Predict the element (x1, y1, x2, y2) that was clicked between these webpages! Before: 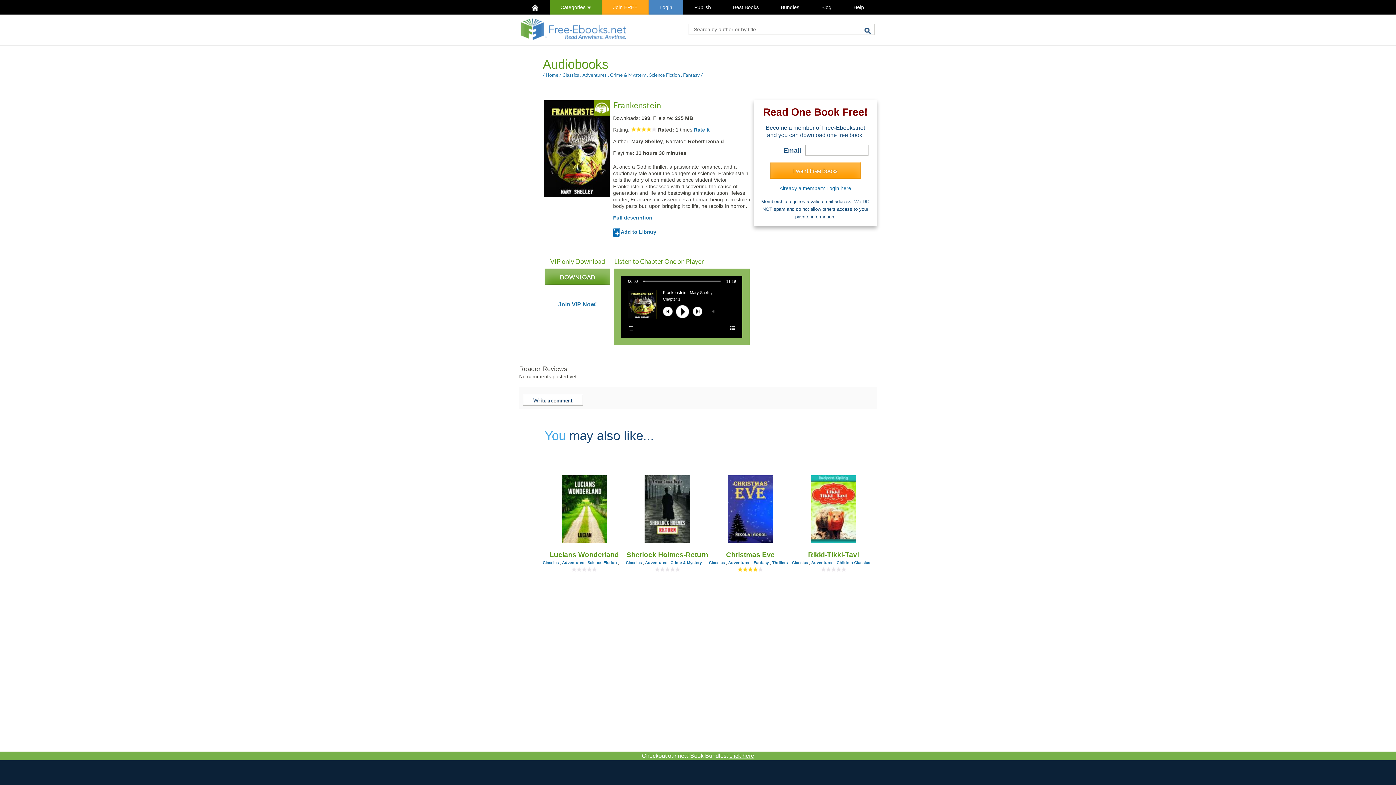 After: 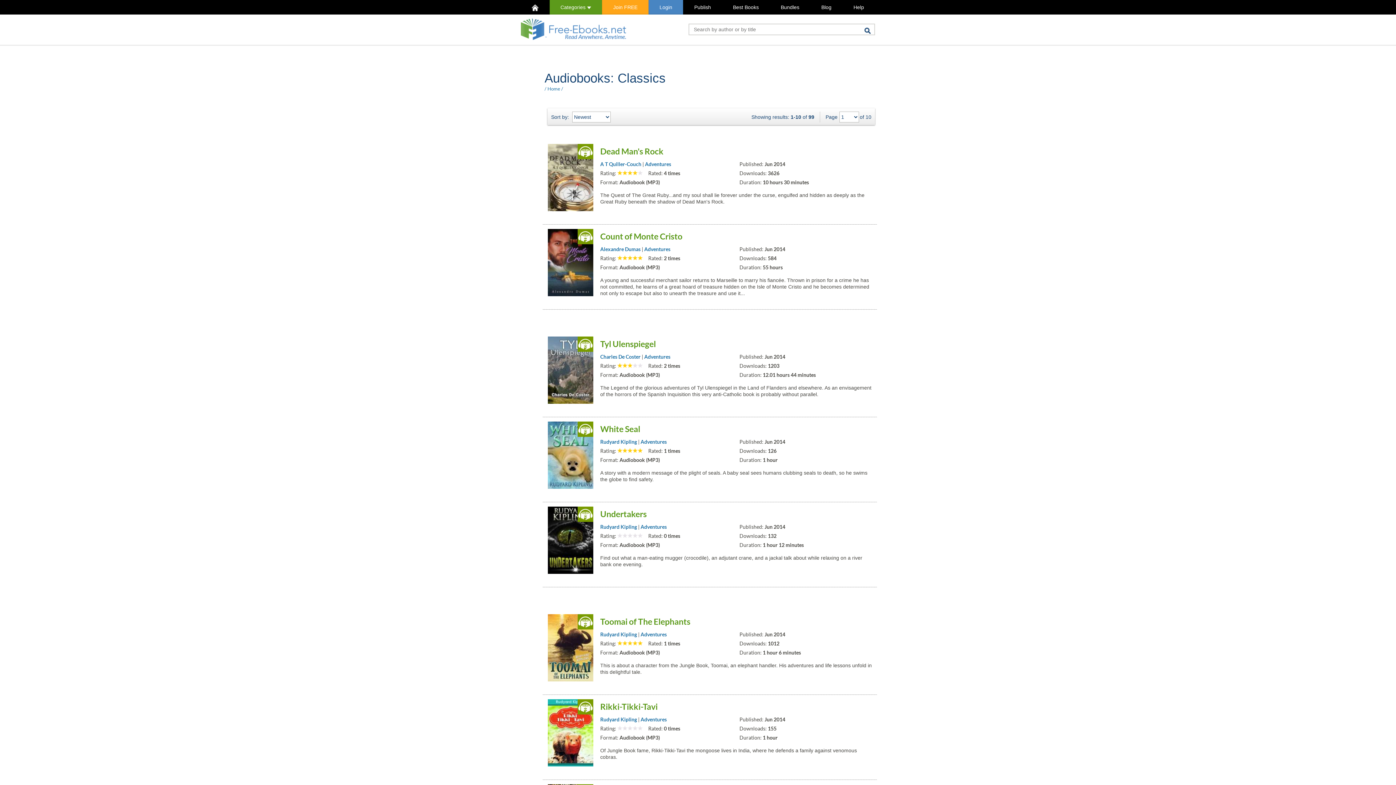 Action: label: Classics bbox: (542, 560, 558, 565)